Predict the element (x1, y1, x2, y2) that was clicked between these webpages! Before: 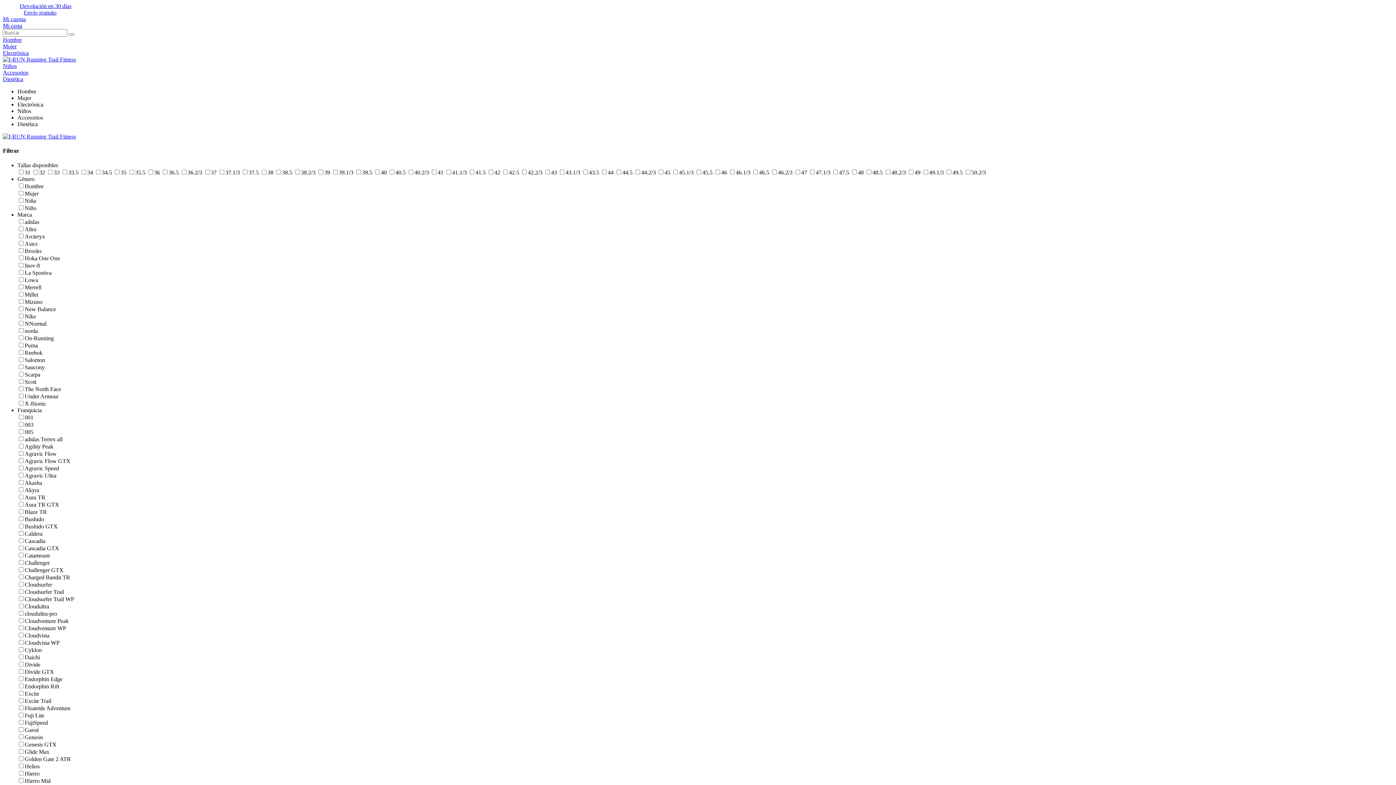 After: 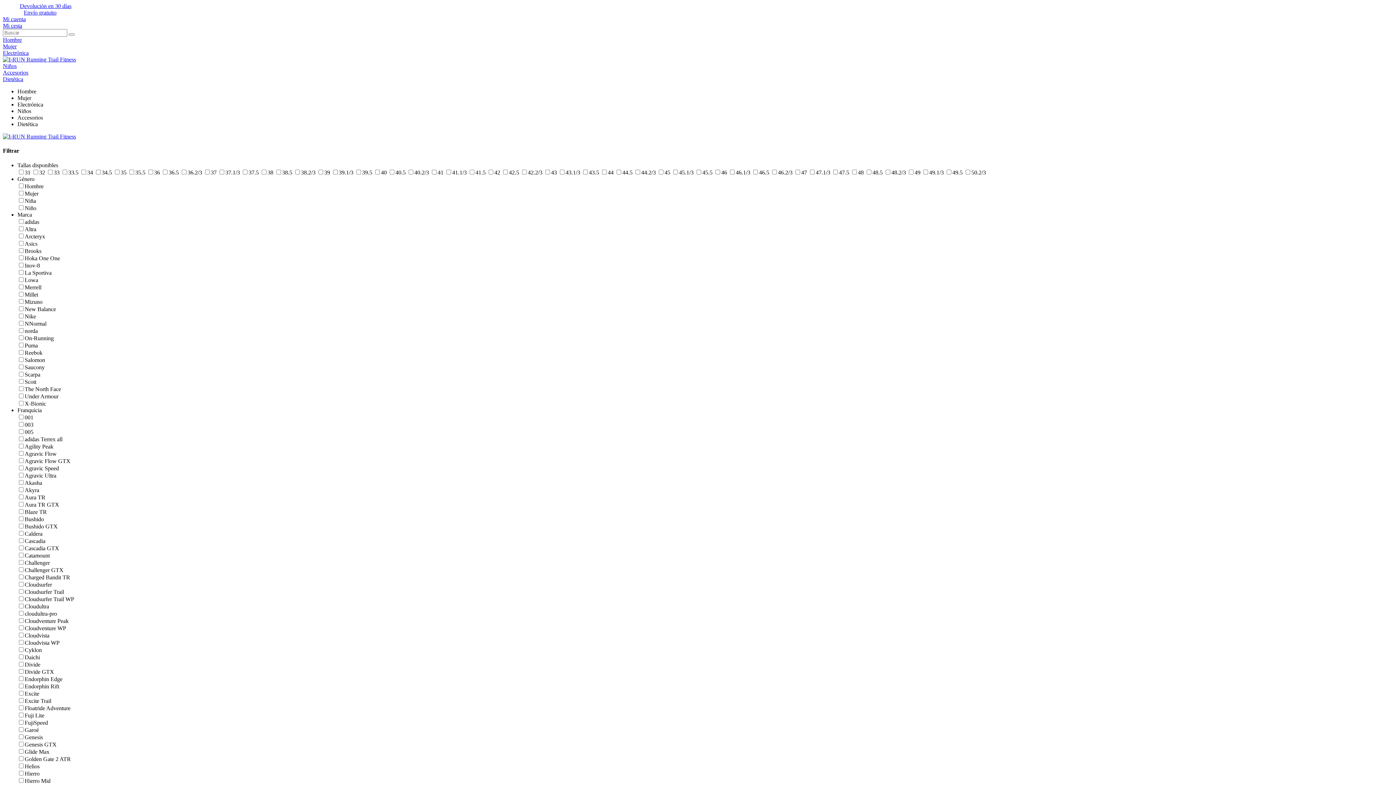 Action: bbox: (17, 175, 34, 182) label: Género